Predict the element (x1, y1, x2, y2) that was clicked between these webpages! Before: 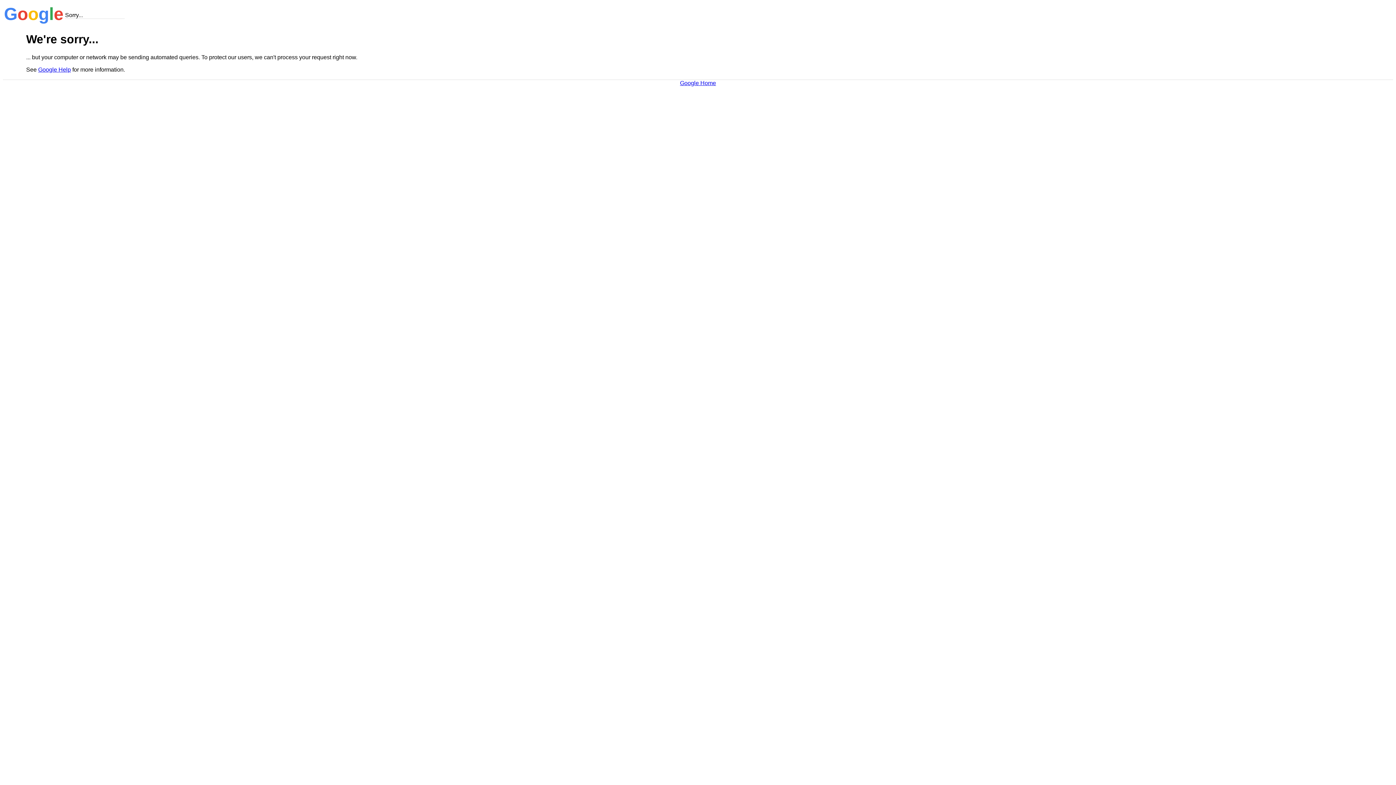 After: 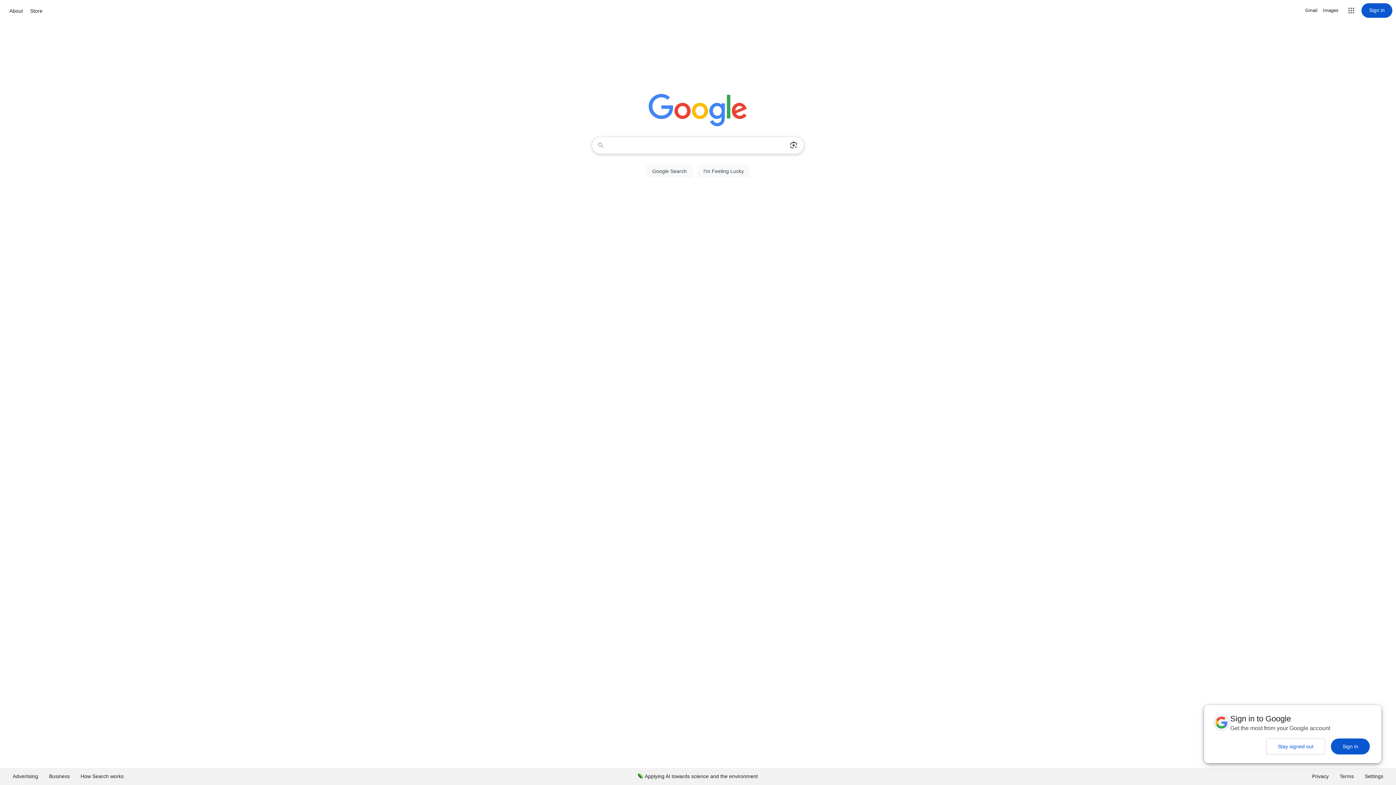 Action: bbox: (680, 79, 716, 86) label: Google Home